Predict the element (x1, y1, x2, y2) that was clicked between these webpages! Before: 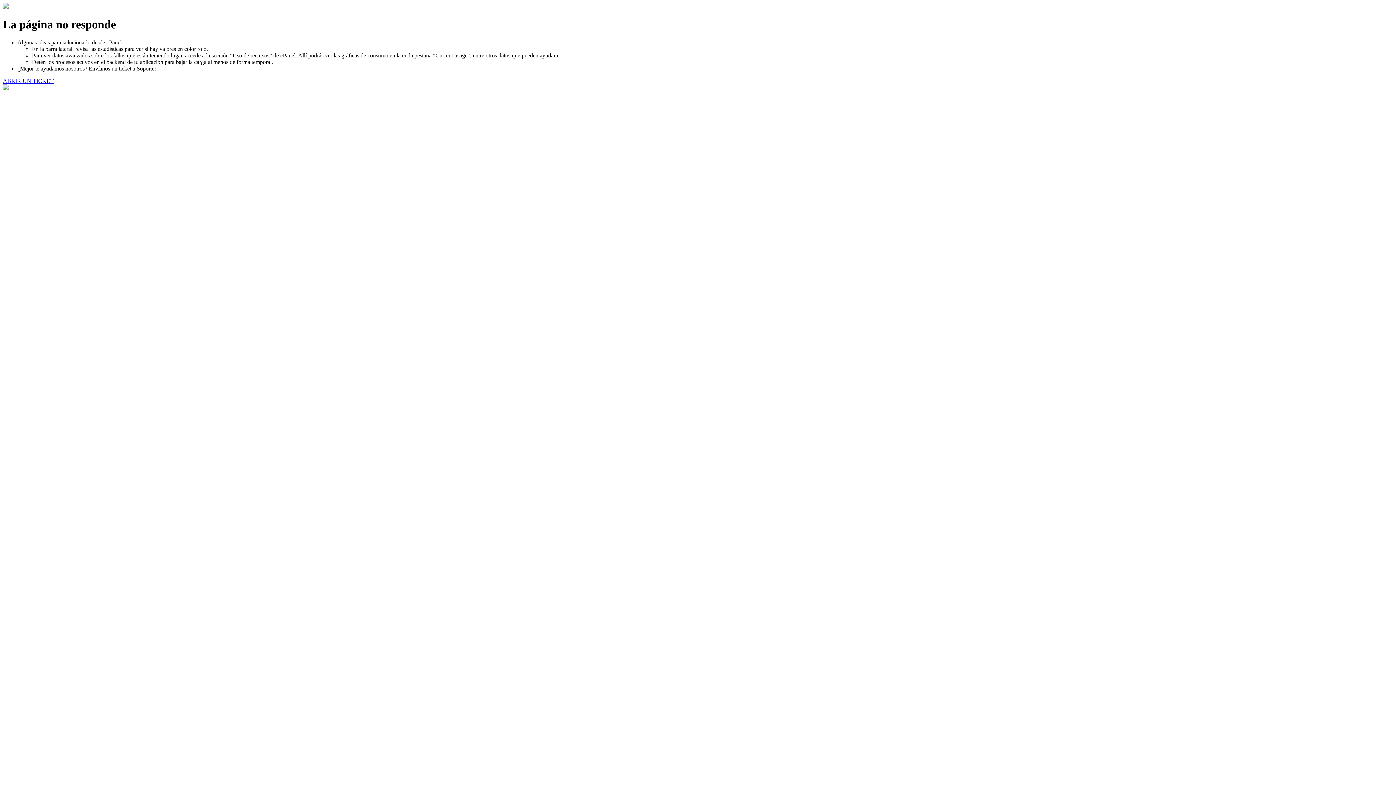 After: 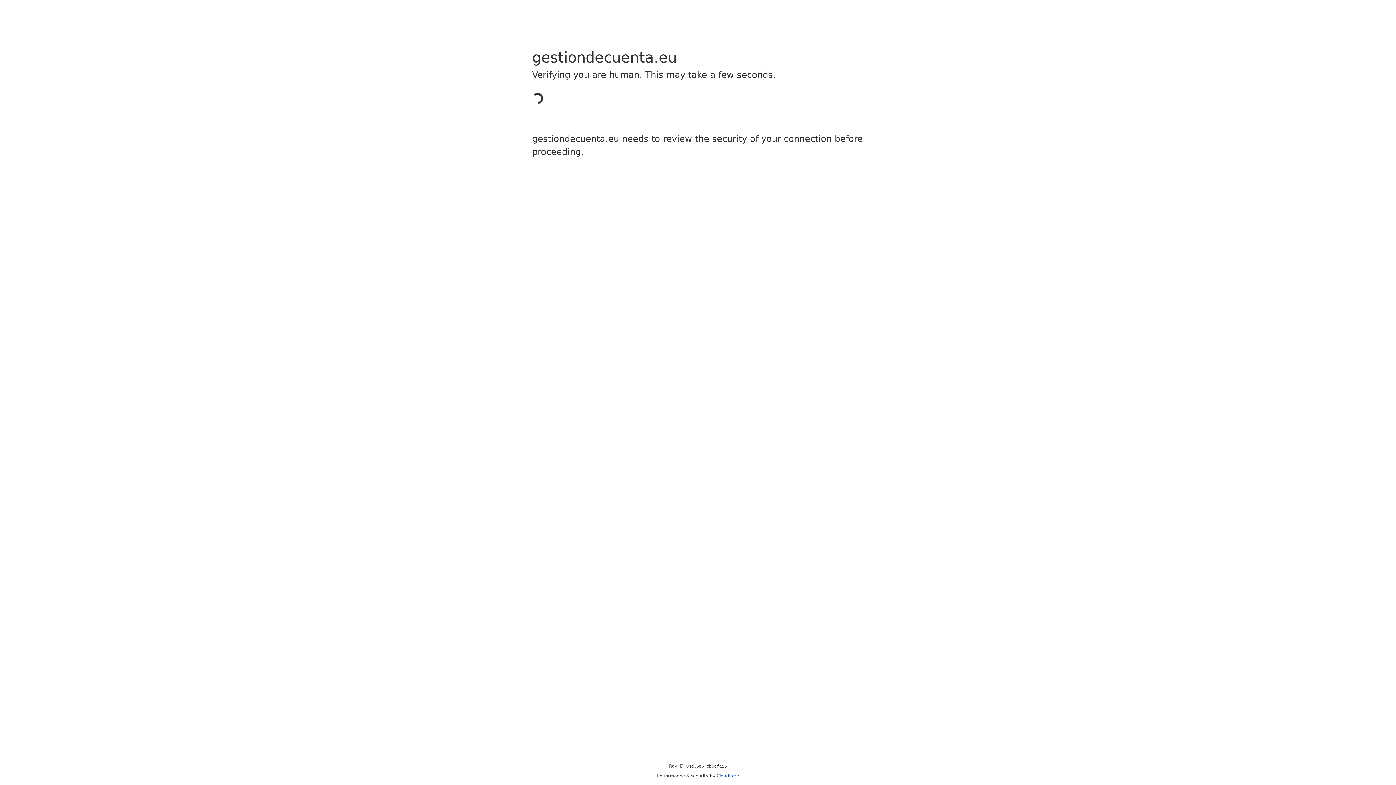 Action: label: ABRIR UN TICKET bbox: (2, 77, 53, 83)